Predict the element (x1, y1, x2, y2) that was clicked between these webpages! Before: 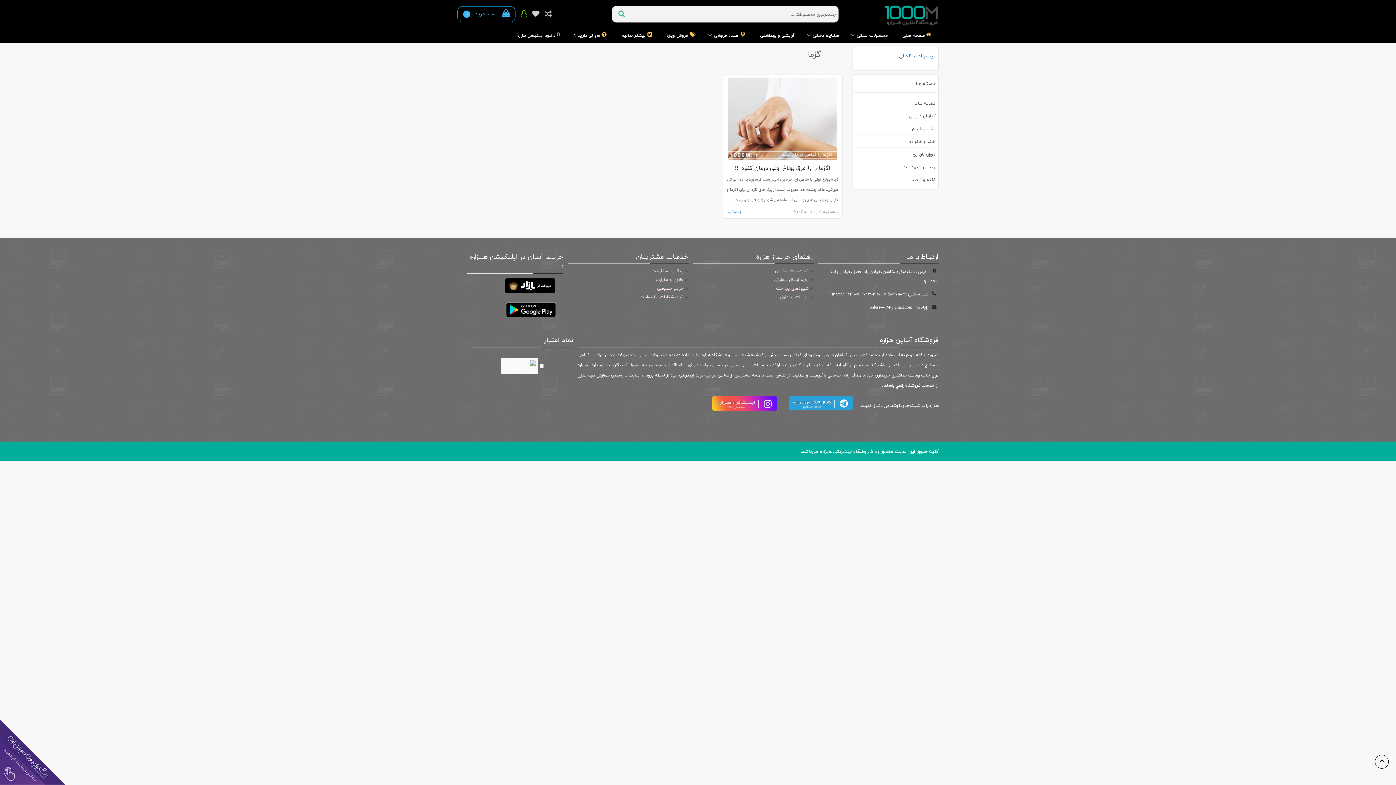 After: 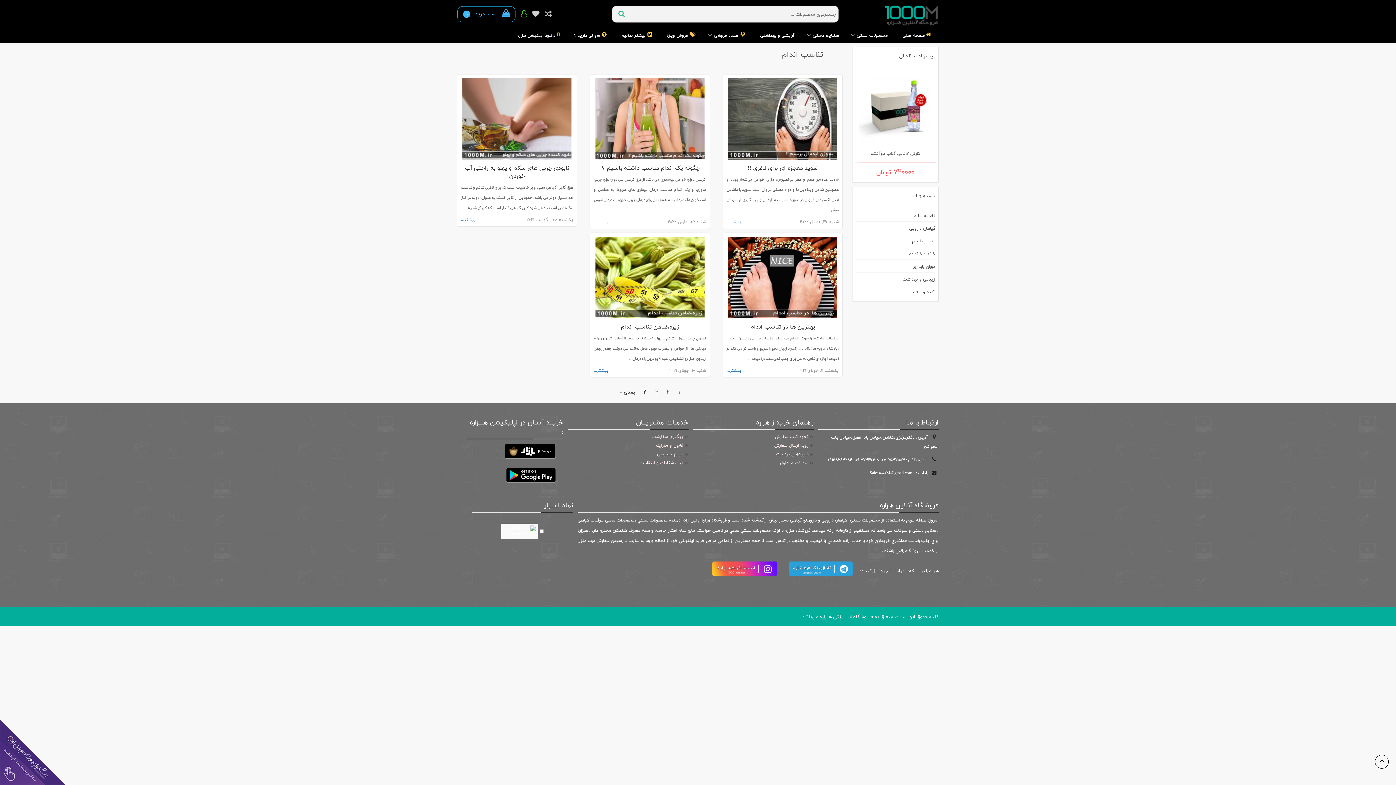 Action: bbox: (855, 123, 935, 134) label: تناسب اندام